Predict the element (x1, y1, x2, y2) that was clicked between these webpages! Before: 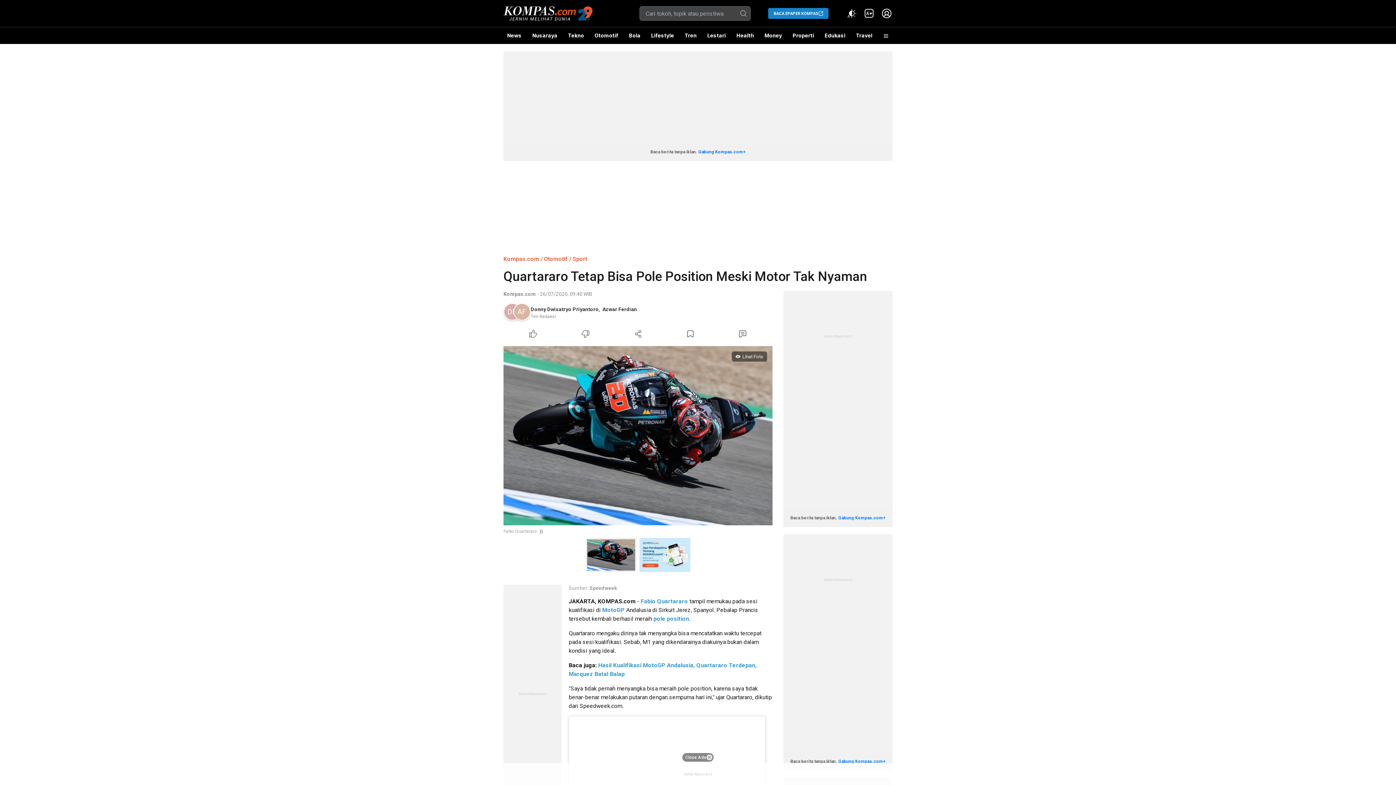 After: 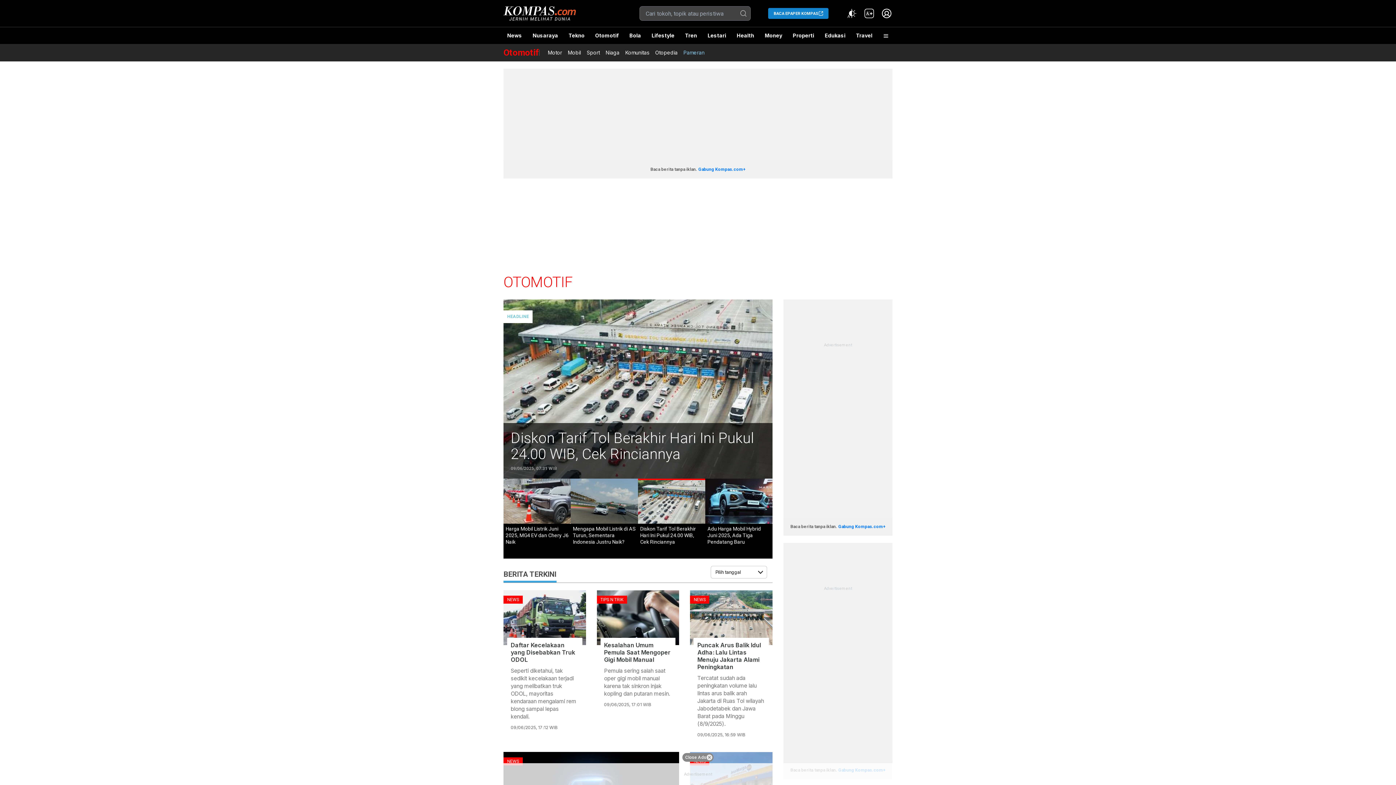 Action: label: Otomotif bbox: (544, 255, 568, 262)